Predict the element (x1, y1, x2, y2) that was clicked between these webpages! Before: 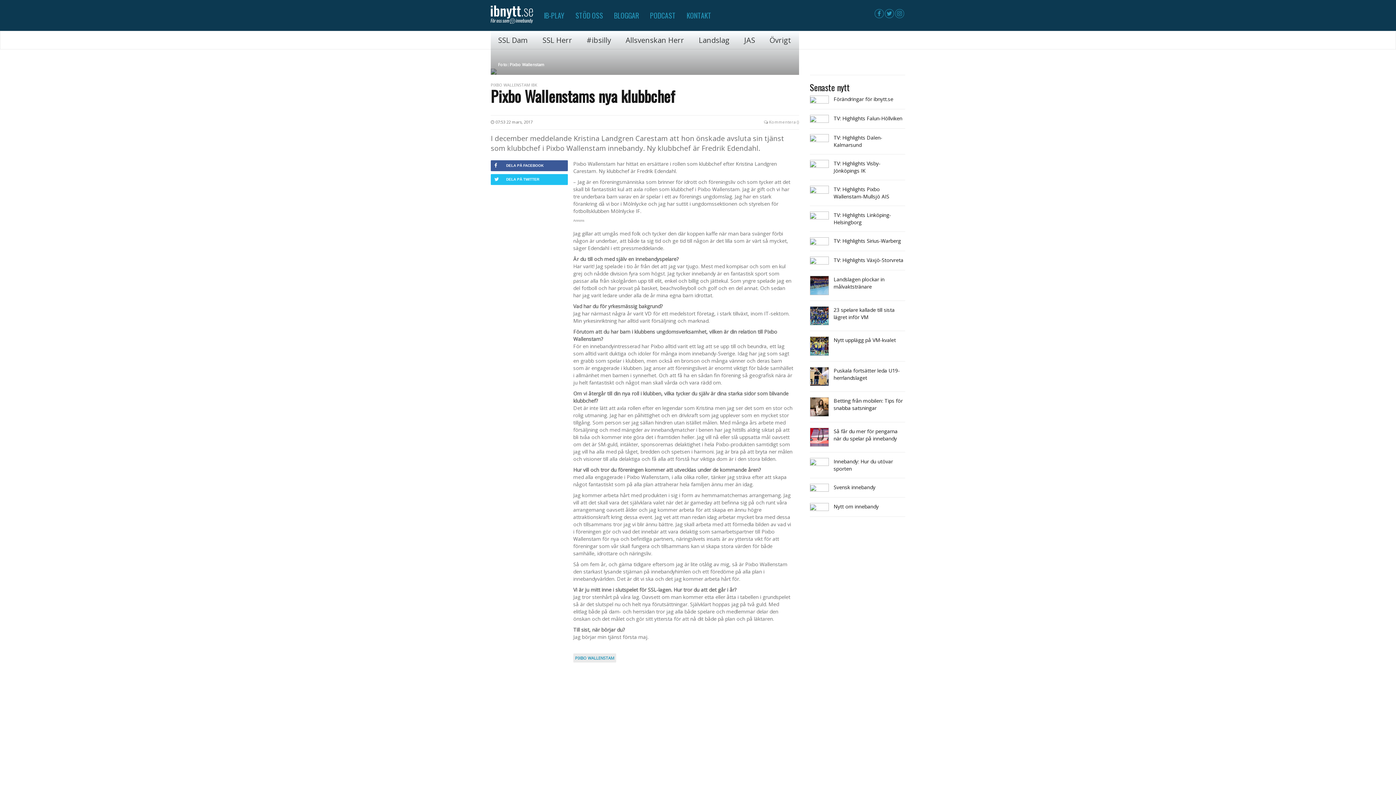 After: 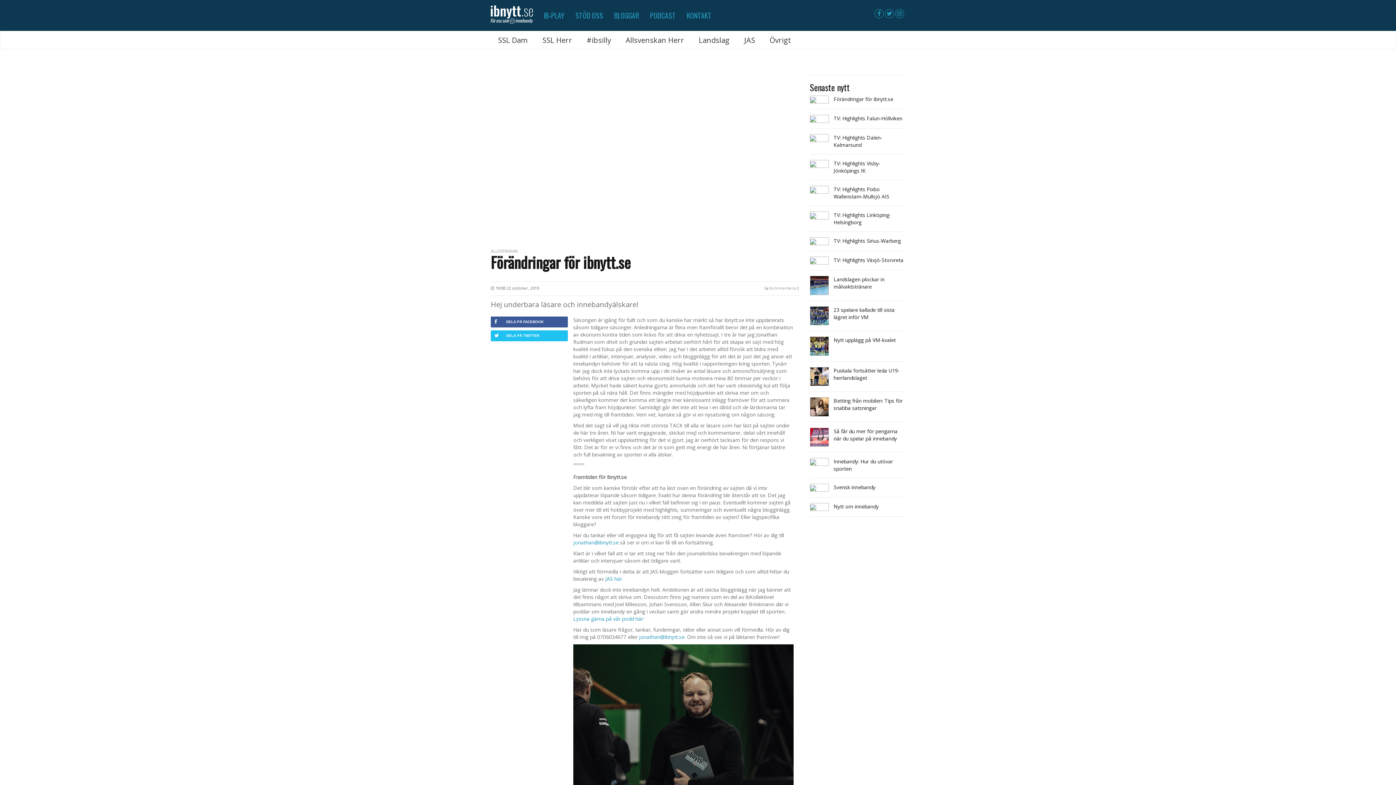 Action: bbox: (810, 95, 829, 103)